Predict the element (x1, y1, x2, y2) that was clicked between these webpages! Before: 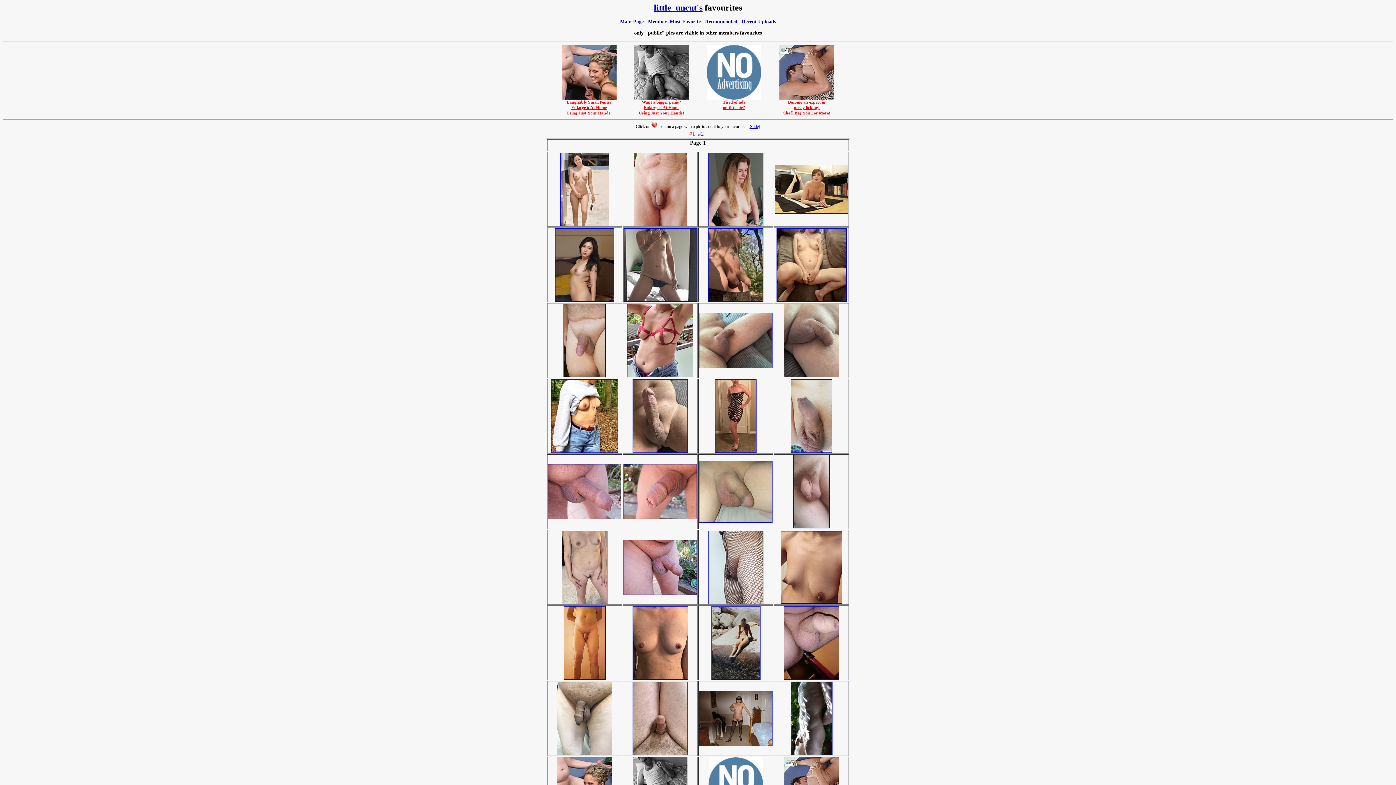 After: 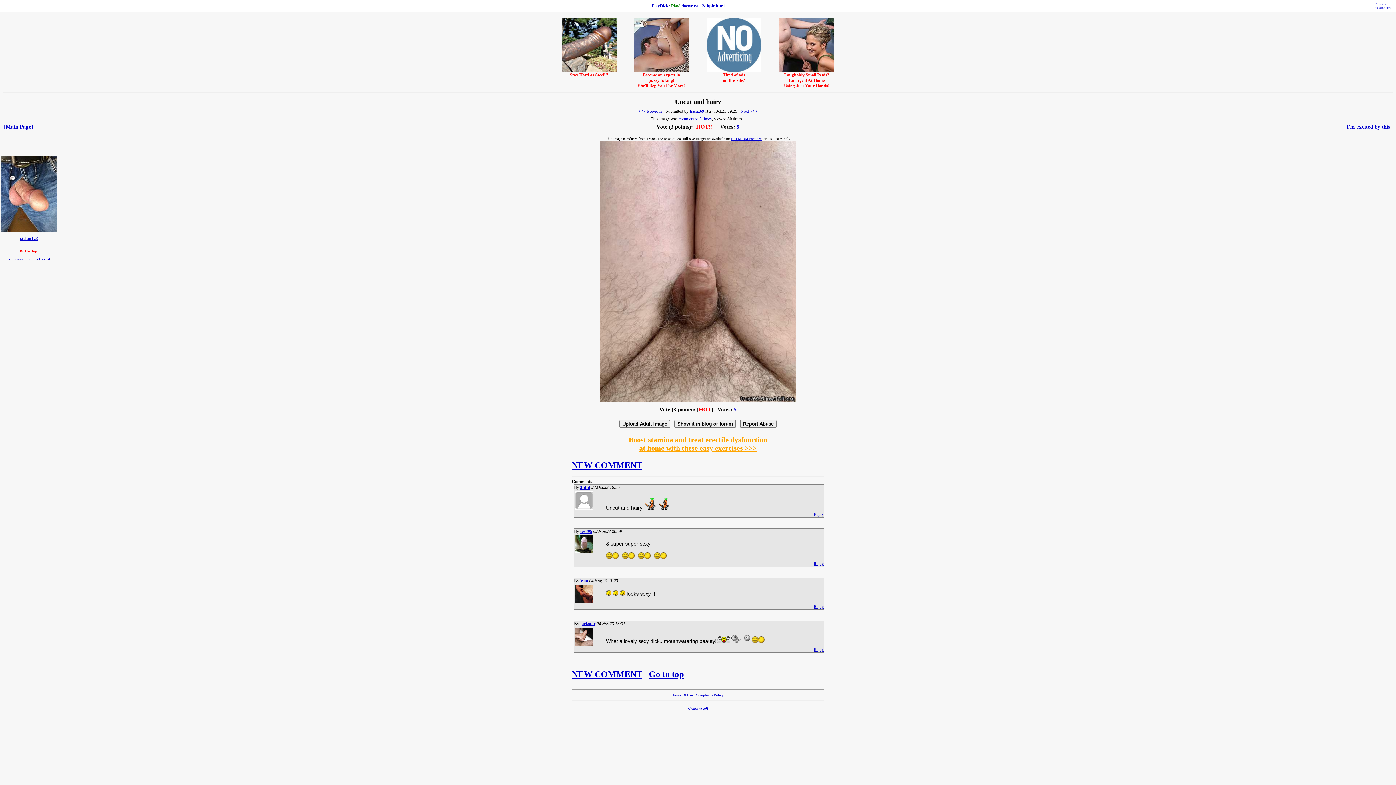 Action: bbox: (632, 752, 688, 756)